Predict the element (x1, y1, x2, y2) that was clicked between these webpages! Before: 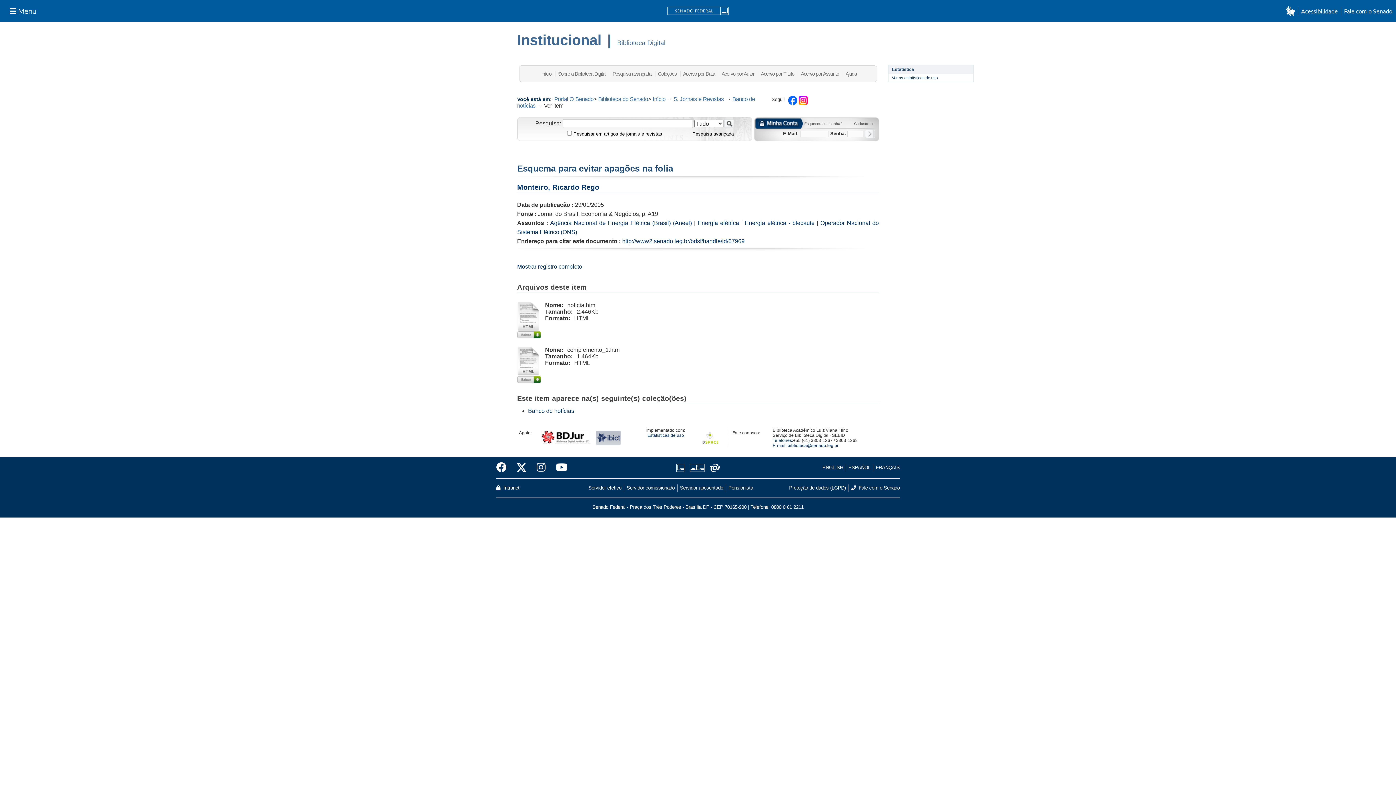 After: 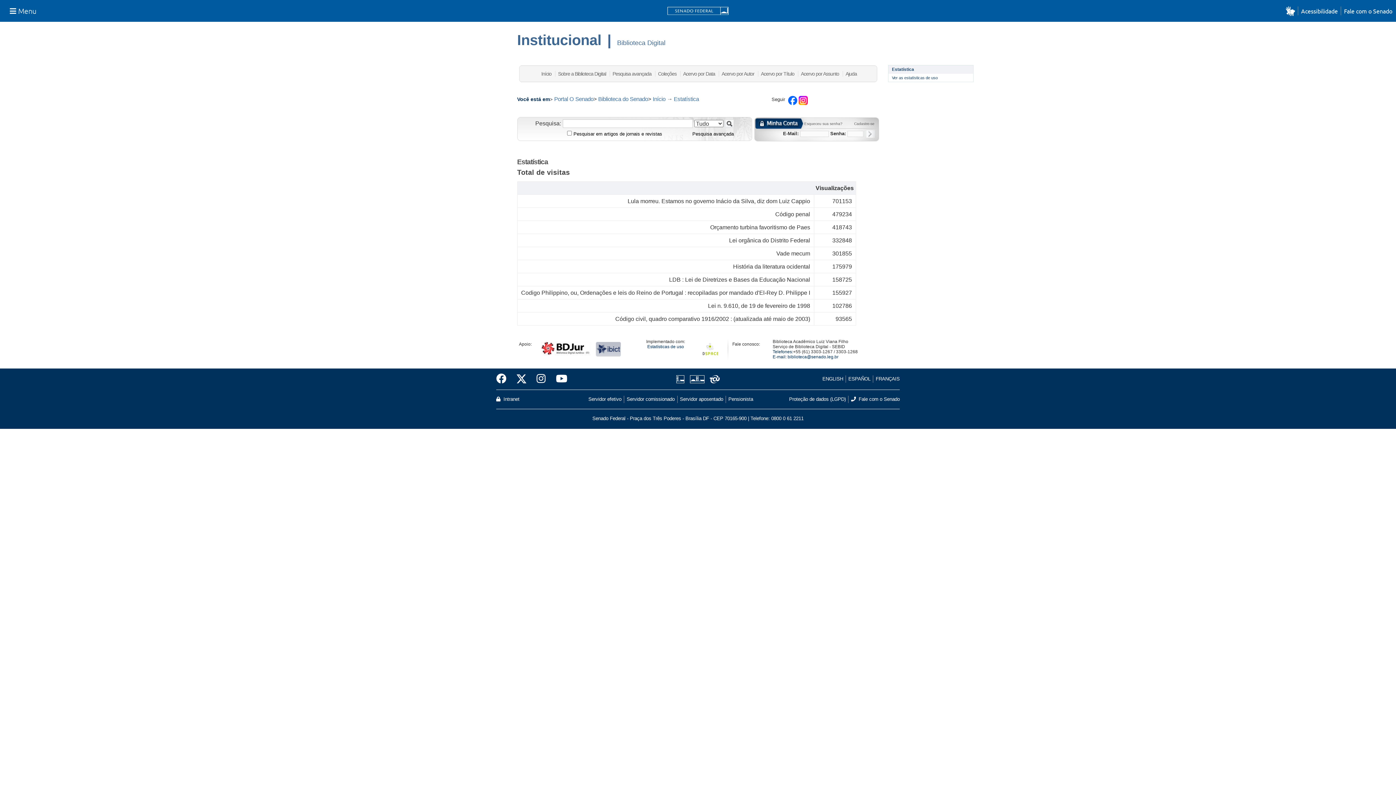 Action: label: Estatísticas de uso bbox: (647, 433, 684, 438)